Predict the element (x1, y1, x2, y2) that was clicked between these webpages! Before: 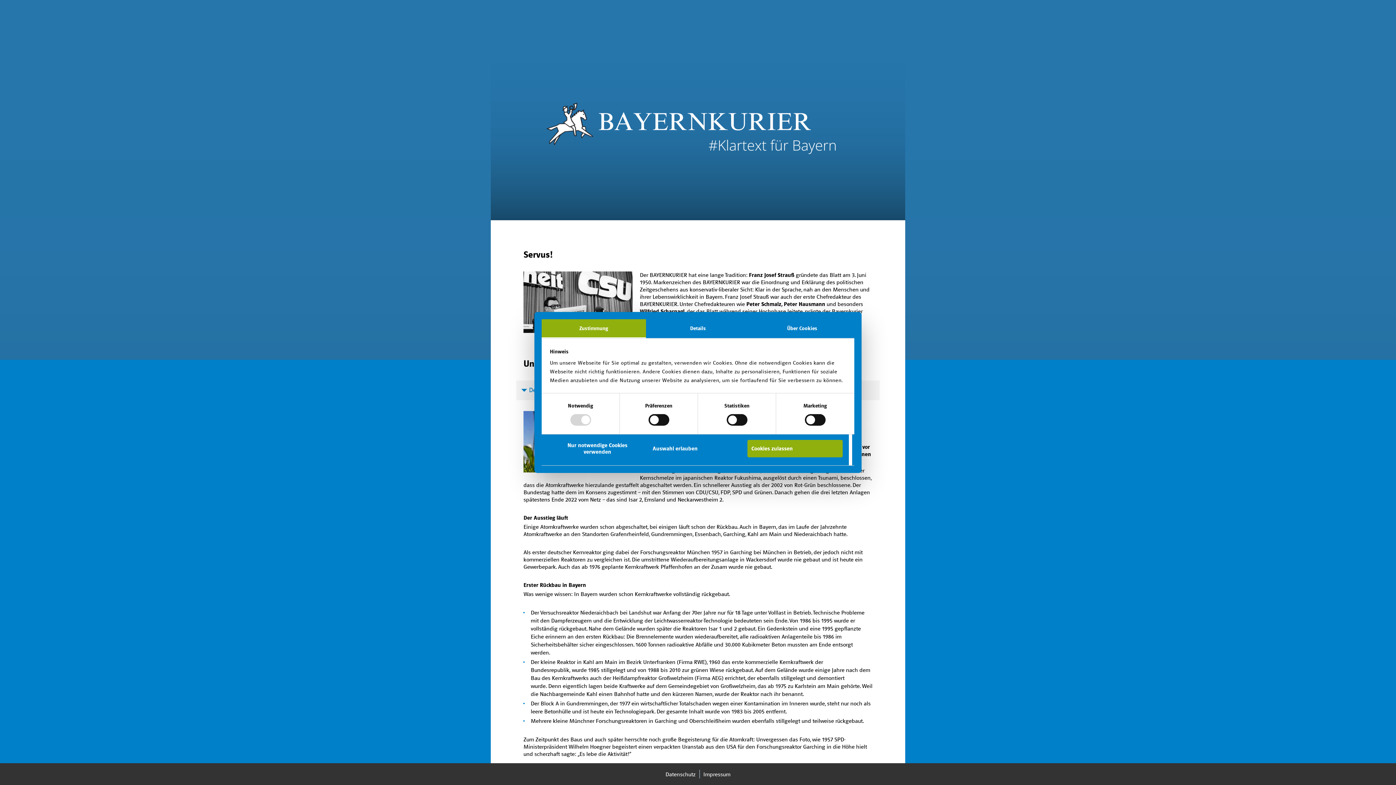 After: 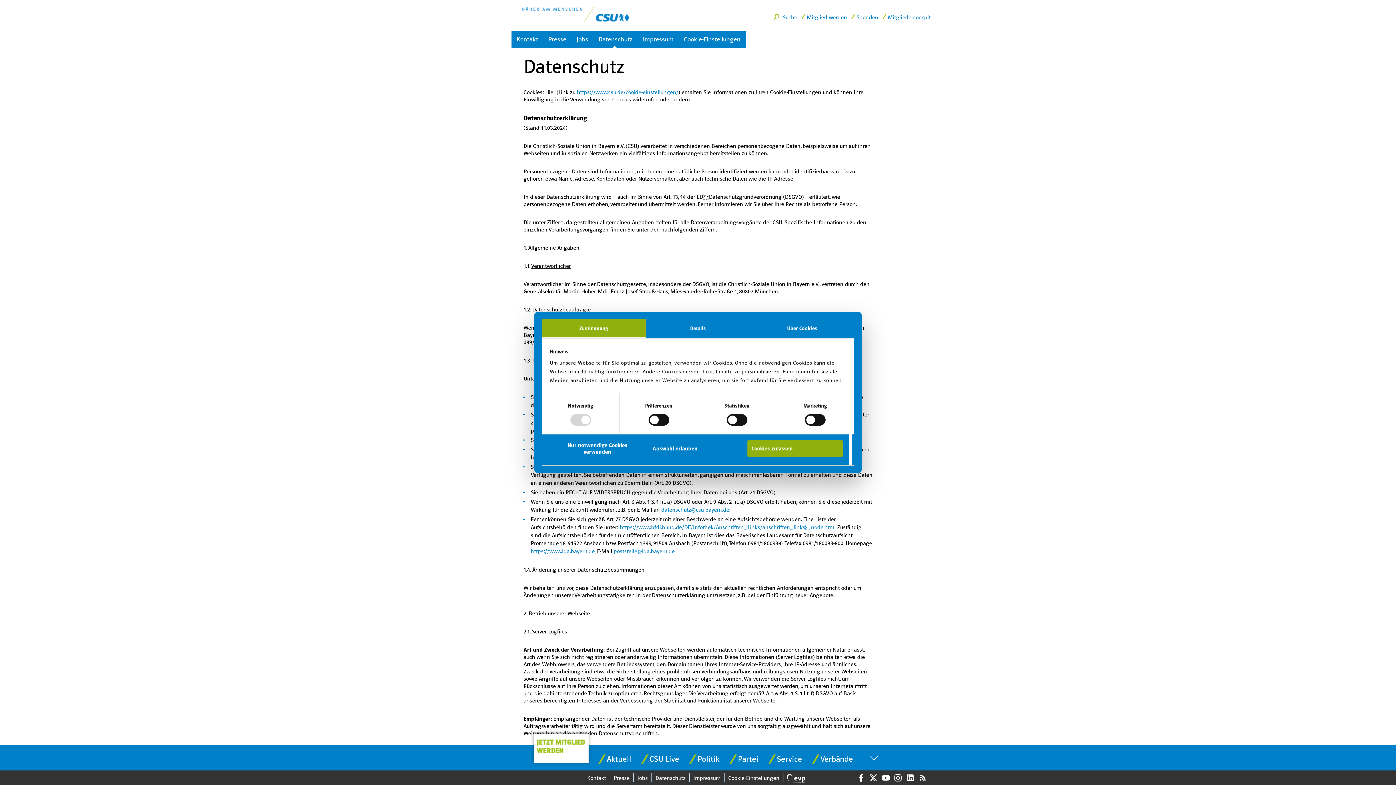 Action: bbox: (662, 770, 699, 779) label: Datenschutz